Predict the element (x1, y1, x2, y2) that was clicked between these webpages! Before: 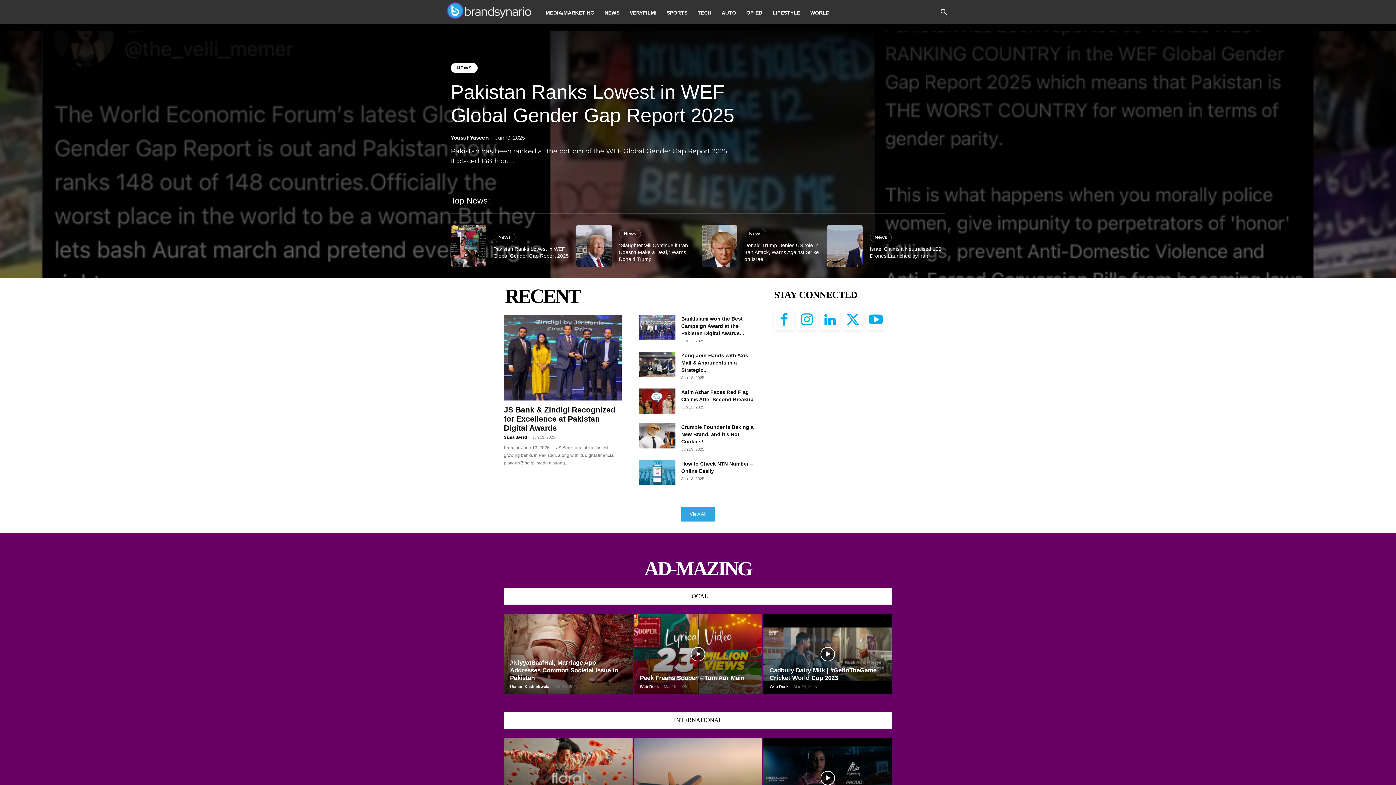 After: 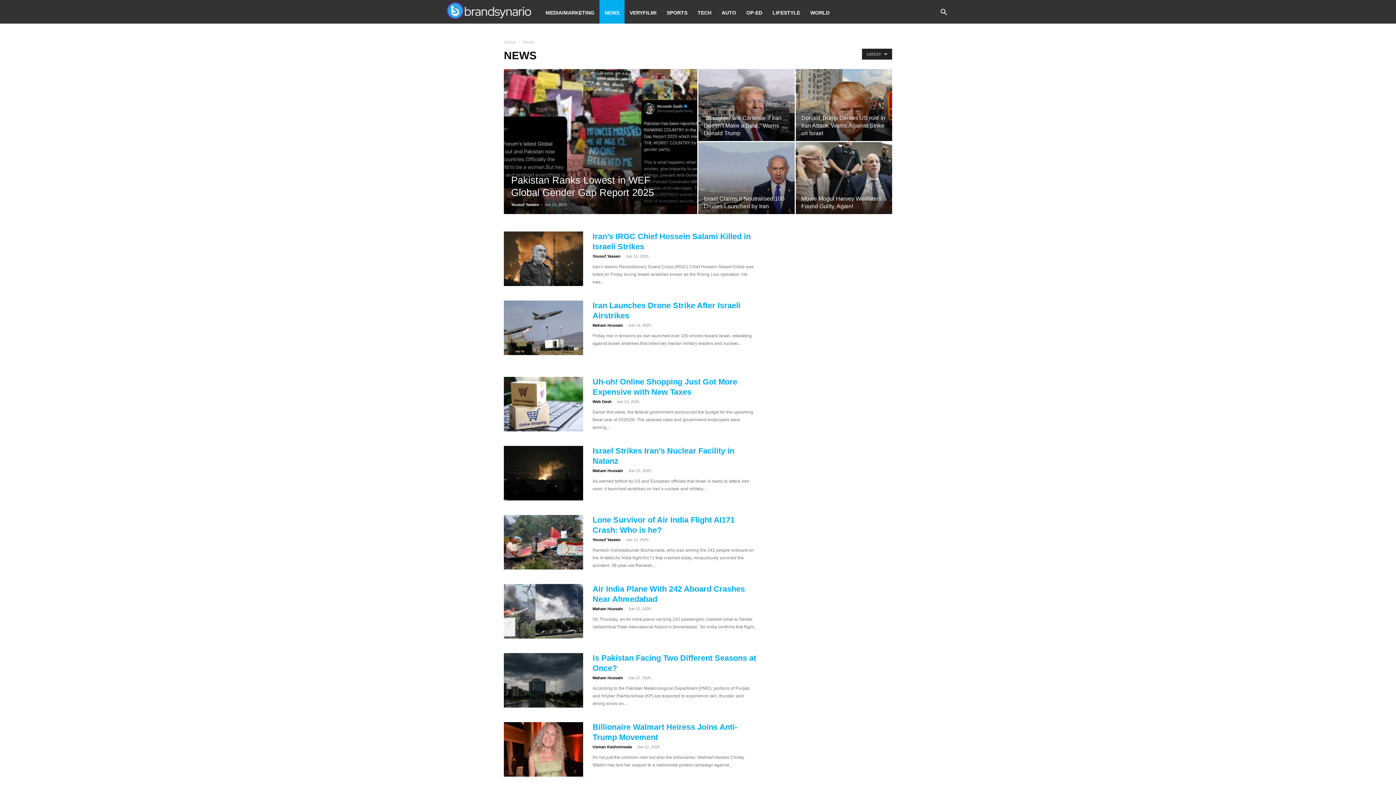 Action: bbox: (493, 232, 515, 242) label: News